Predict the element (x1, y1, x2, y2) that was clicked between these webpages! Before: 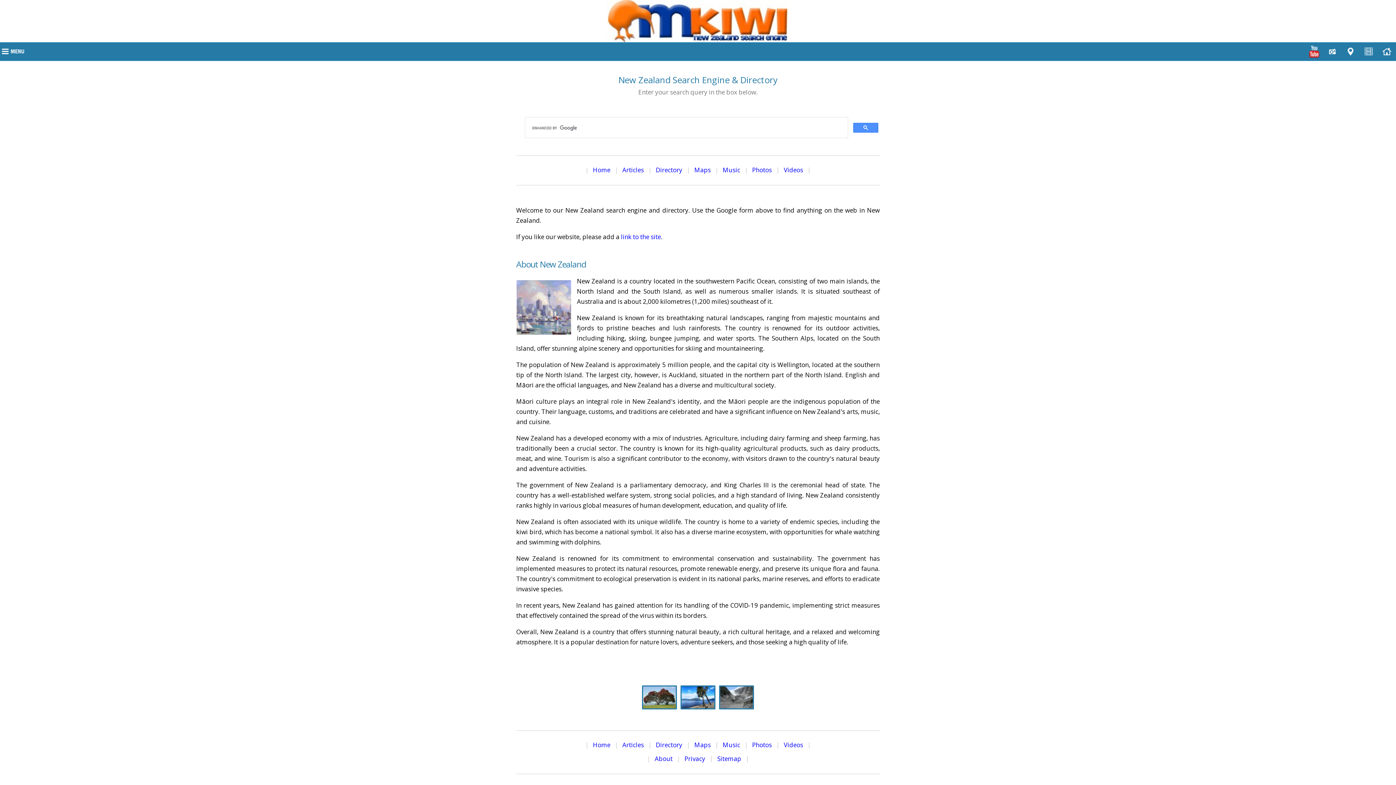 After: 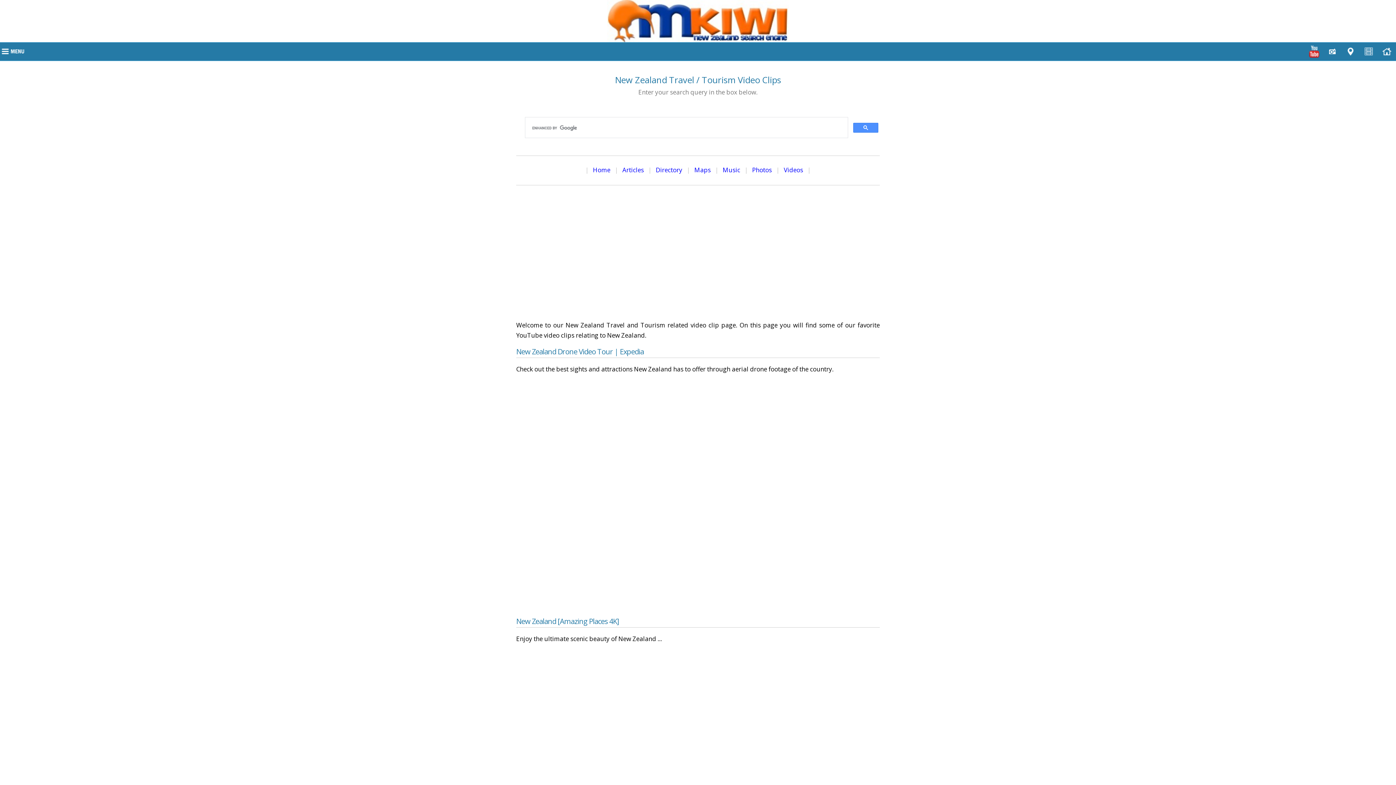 Action: bbox: (784, 741, 803, 749) label: Videos